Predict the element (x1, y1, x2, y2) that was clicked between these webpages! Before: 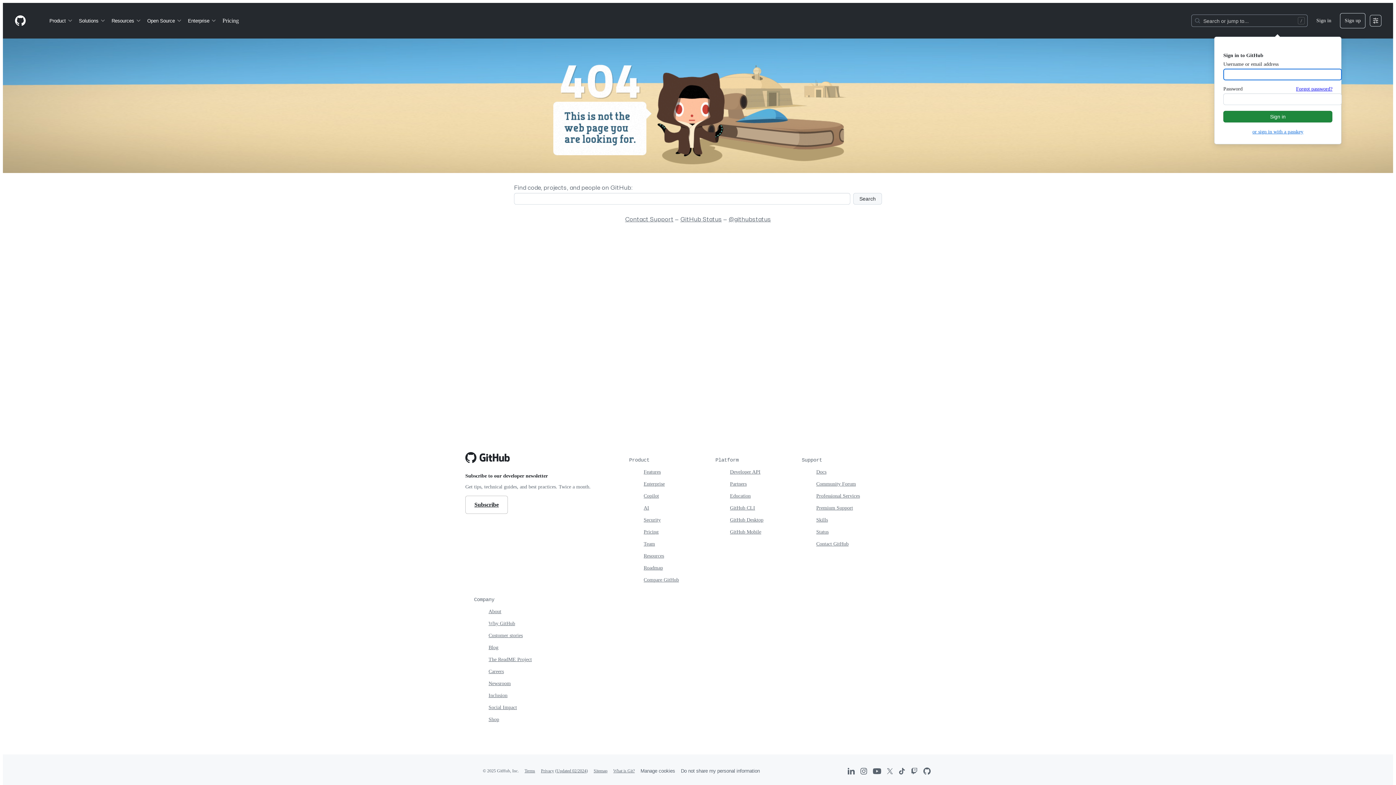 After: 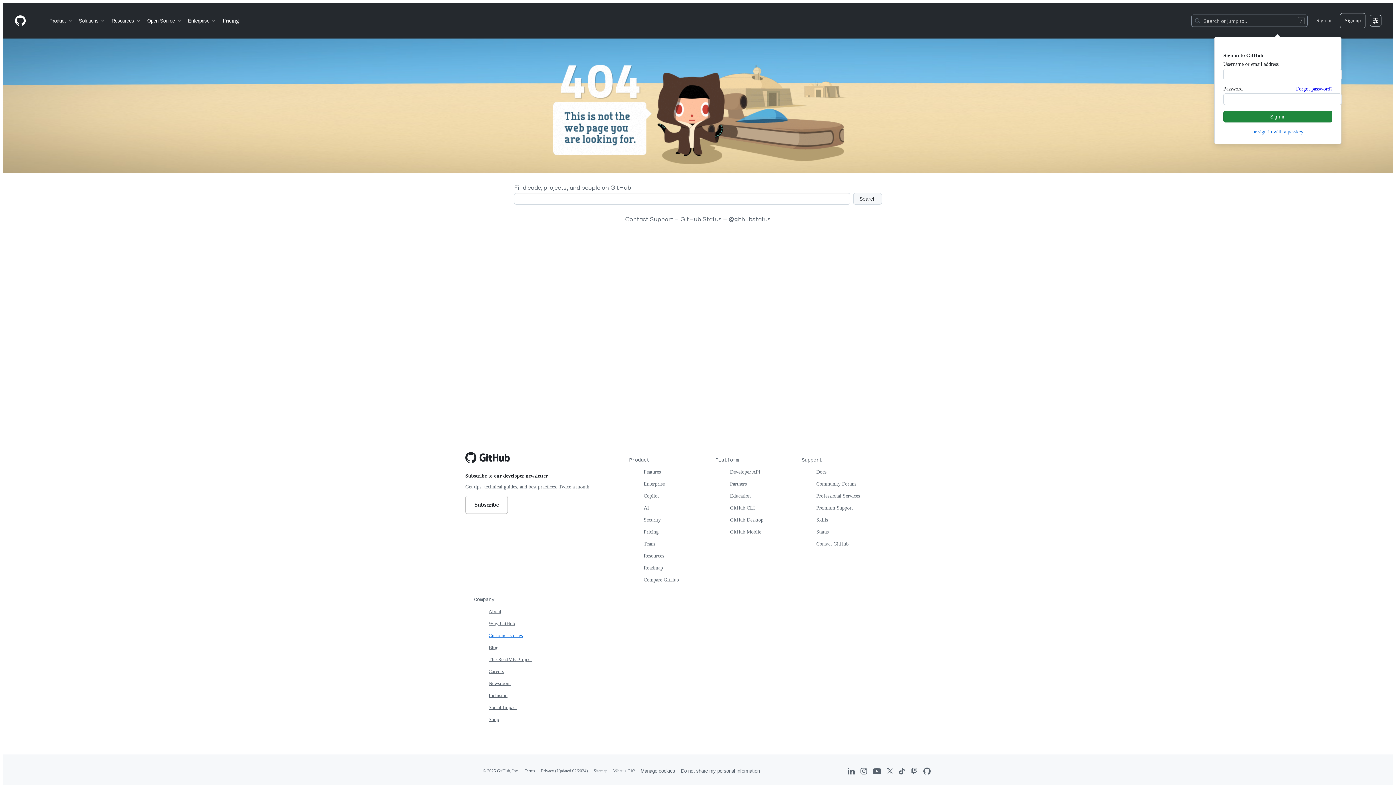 Action: label: Customer stories bbox: (488, 633, 522, 638)